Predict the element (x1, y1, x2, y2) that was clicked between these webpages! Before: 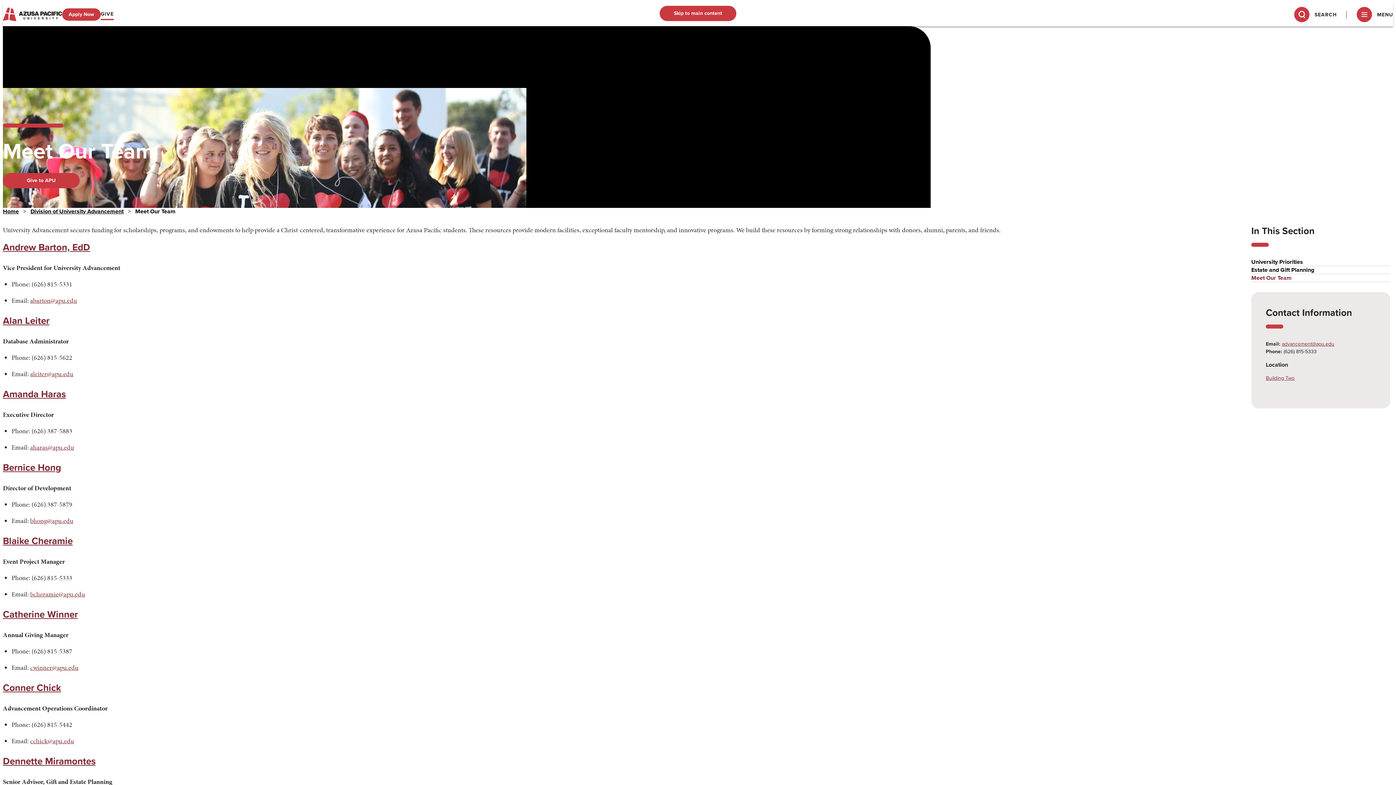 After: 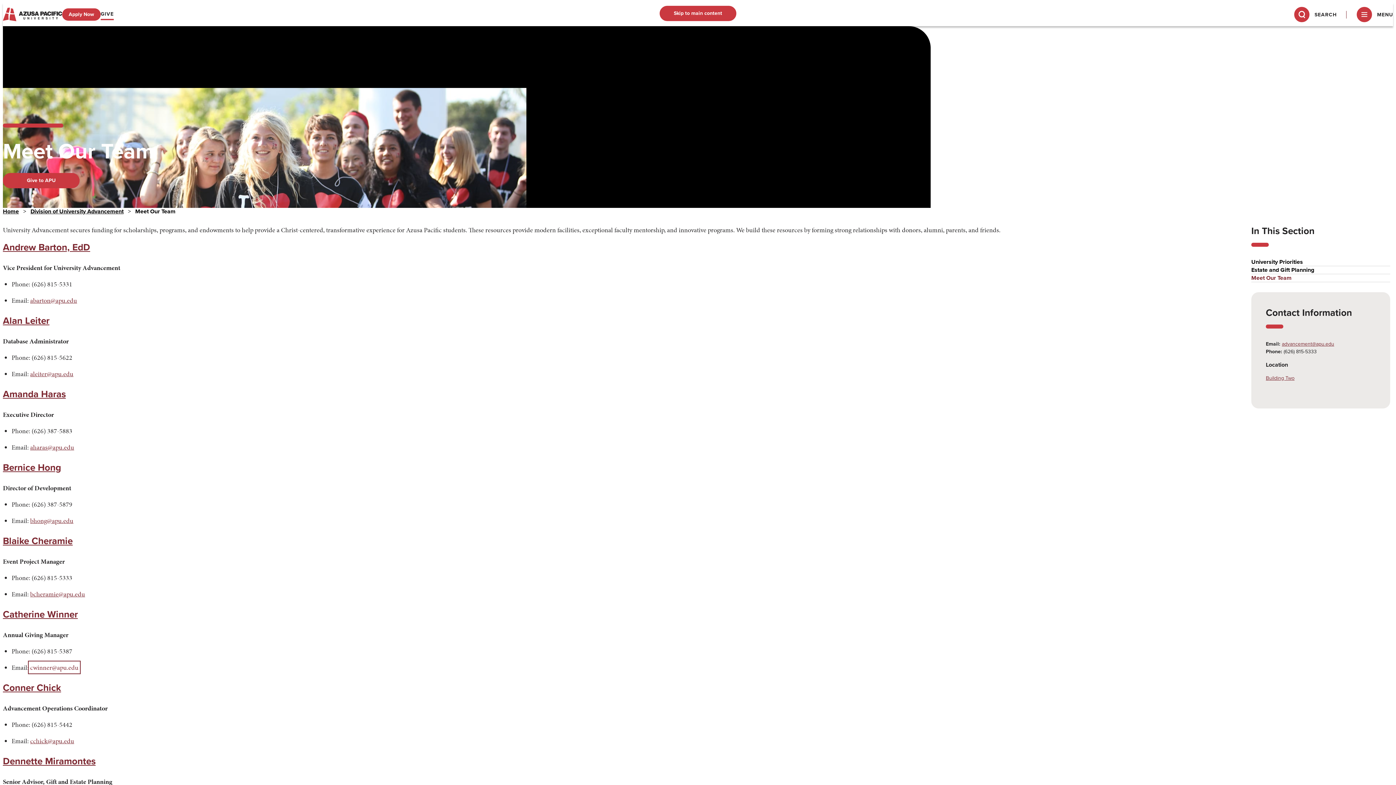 Action: bbox: (30, 663, 78, 672) label: cwinner@apu.edu